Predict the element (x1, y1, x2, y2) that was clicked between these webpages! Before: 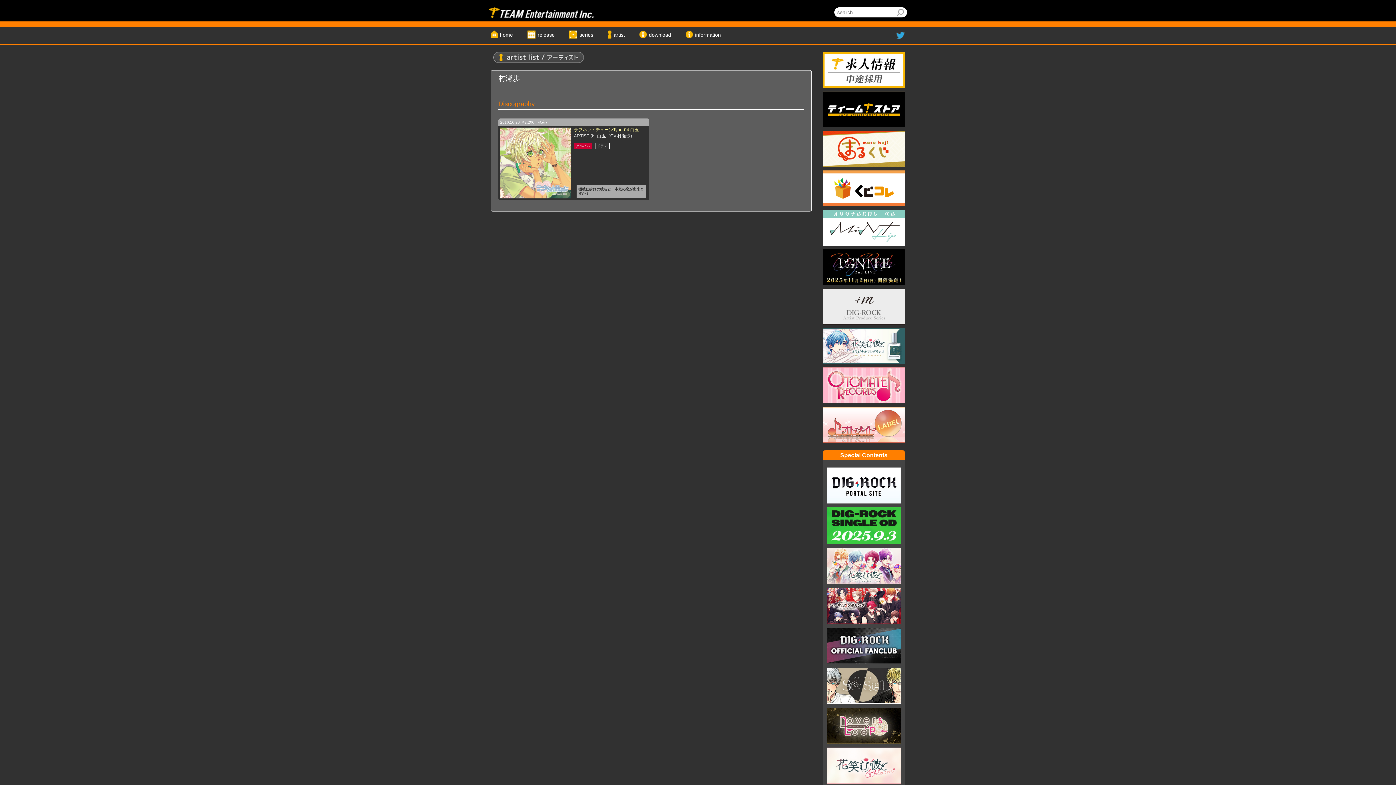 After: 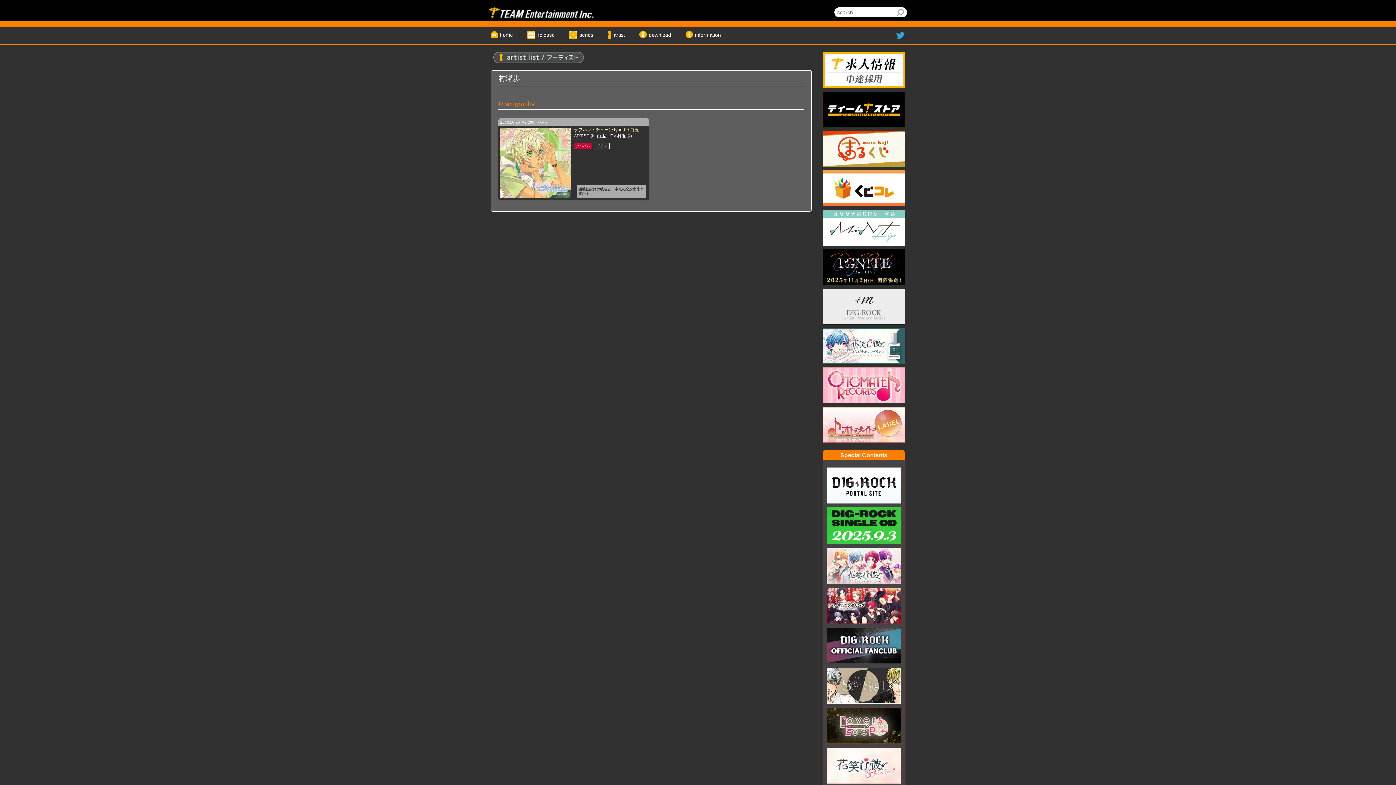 Action: bbox: (826, 667, 901, 704)